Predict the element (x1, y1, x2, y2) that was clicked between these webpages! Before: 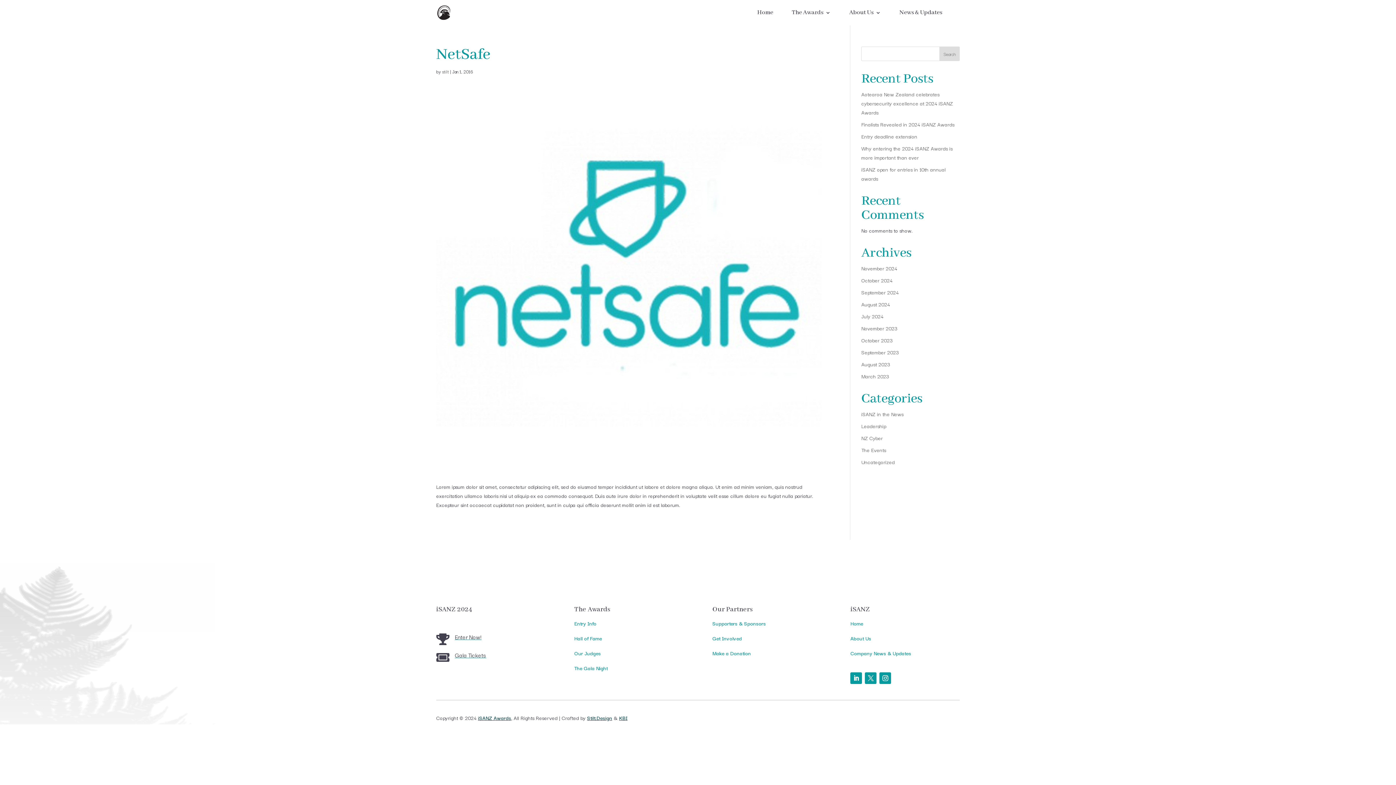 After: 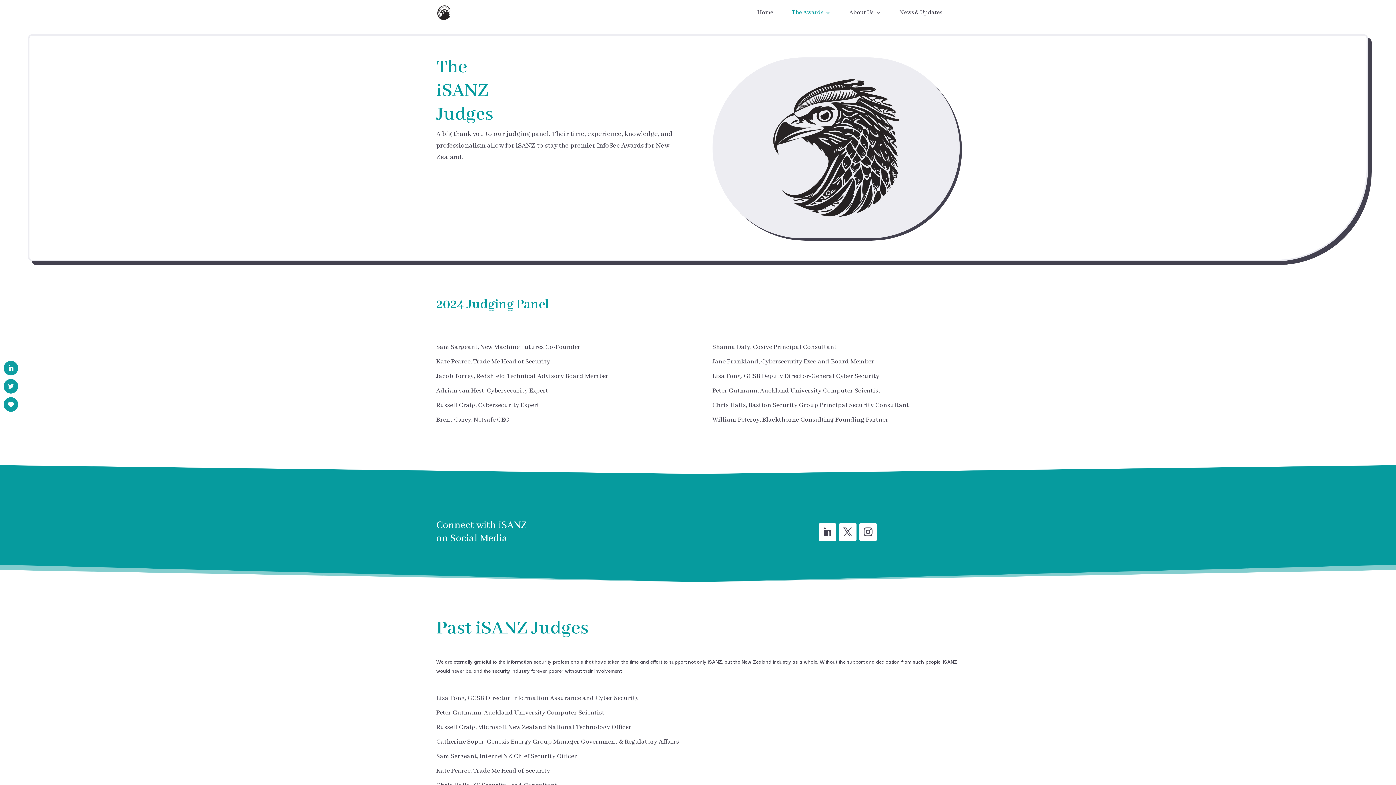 Action: bbox: (574, 649, 601, 657) label: Our Judges